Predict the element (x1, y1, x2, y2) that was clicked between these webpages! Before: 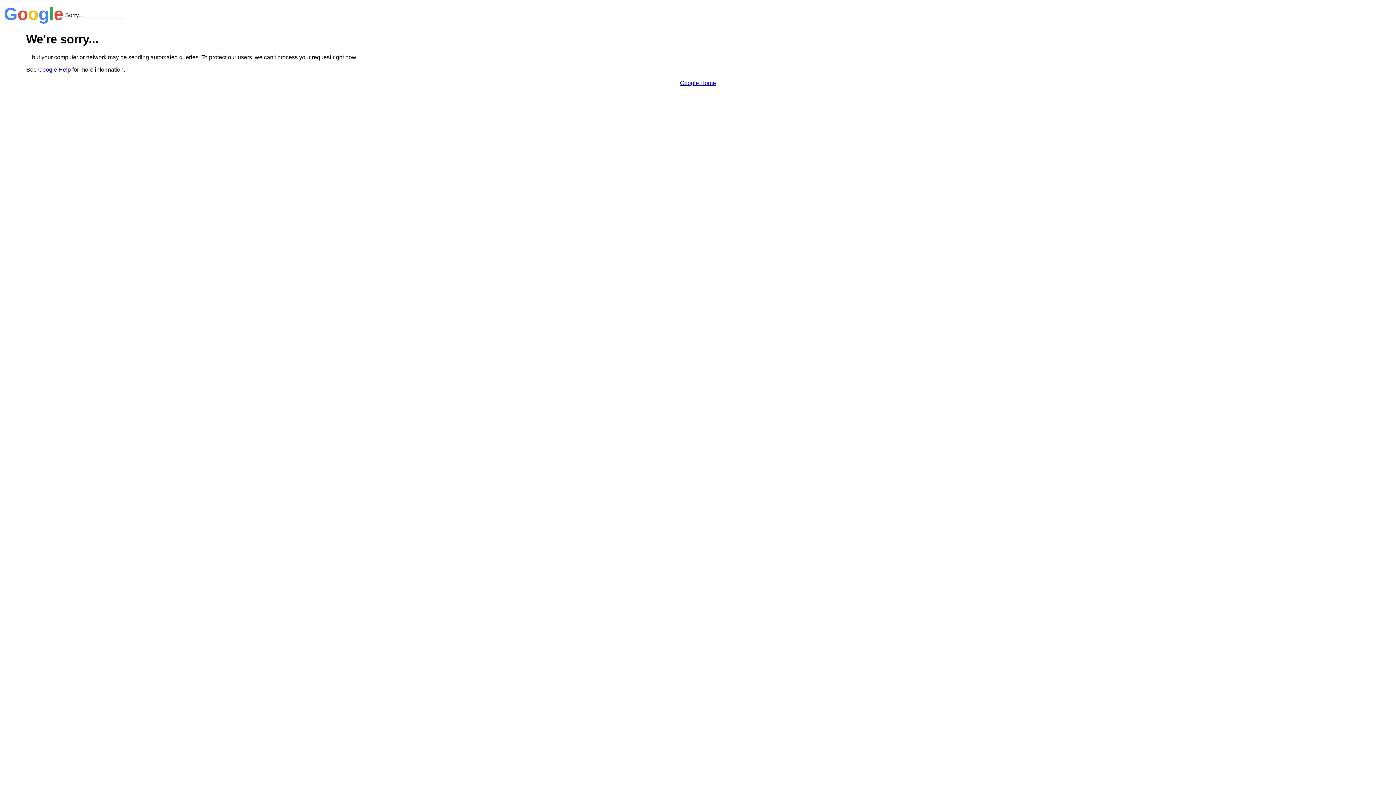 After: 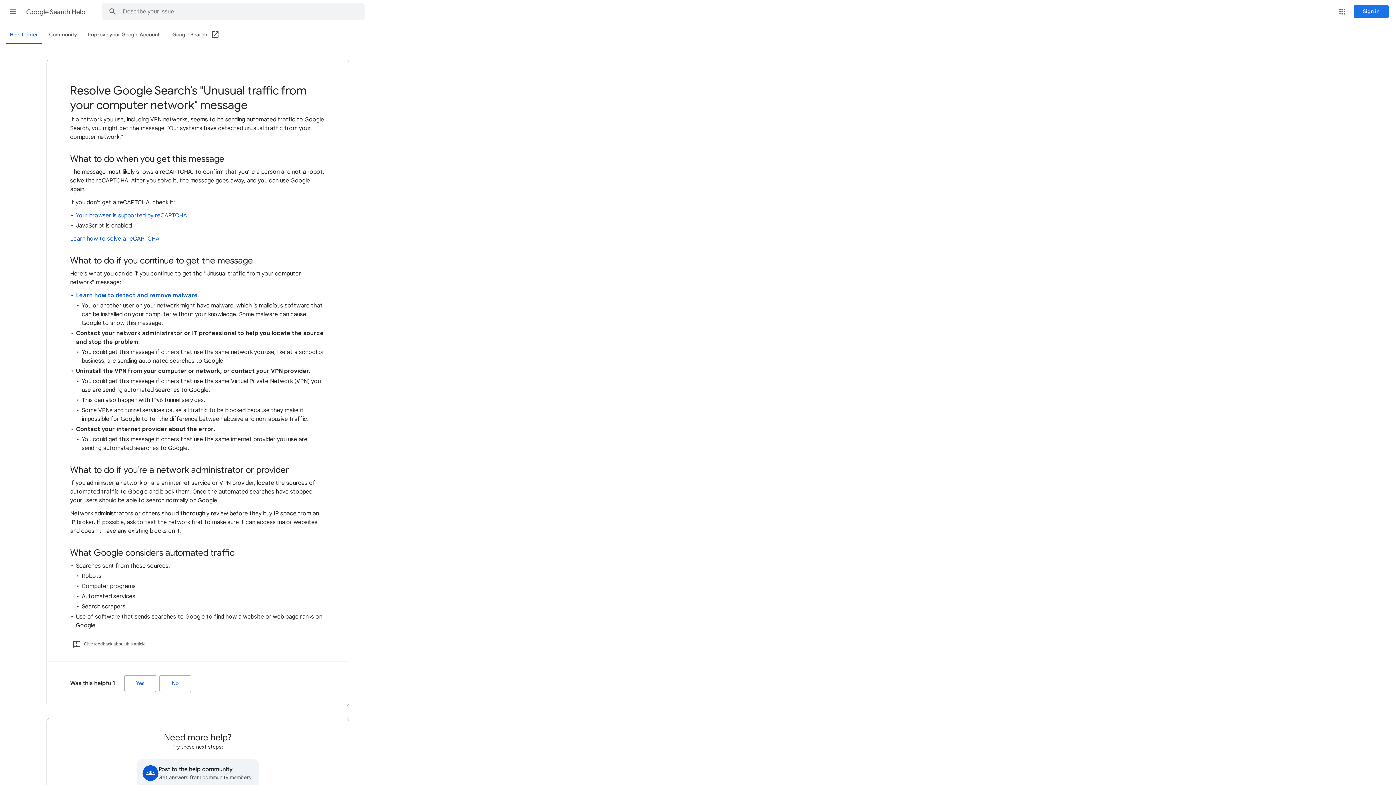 Action: label: Google Help bbox: (38, 66, 70, 72)